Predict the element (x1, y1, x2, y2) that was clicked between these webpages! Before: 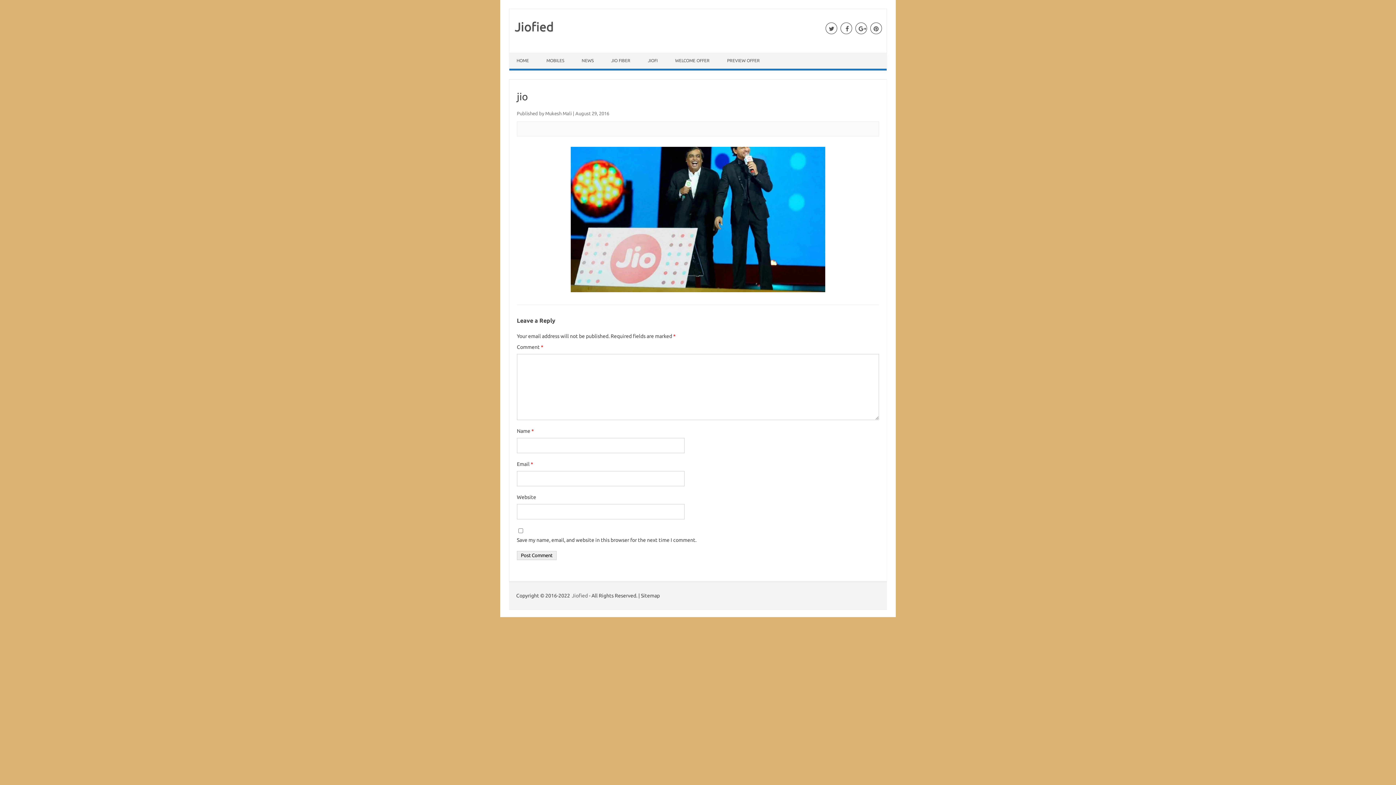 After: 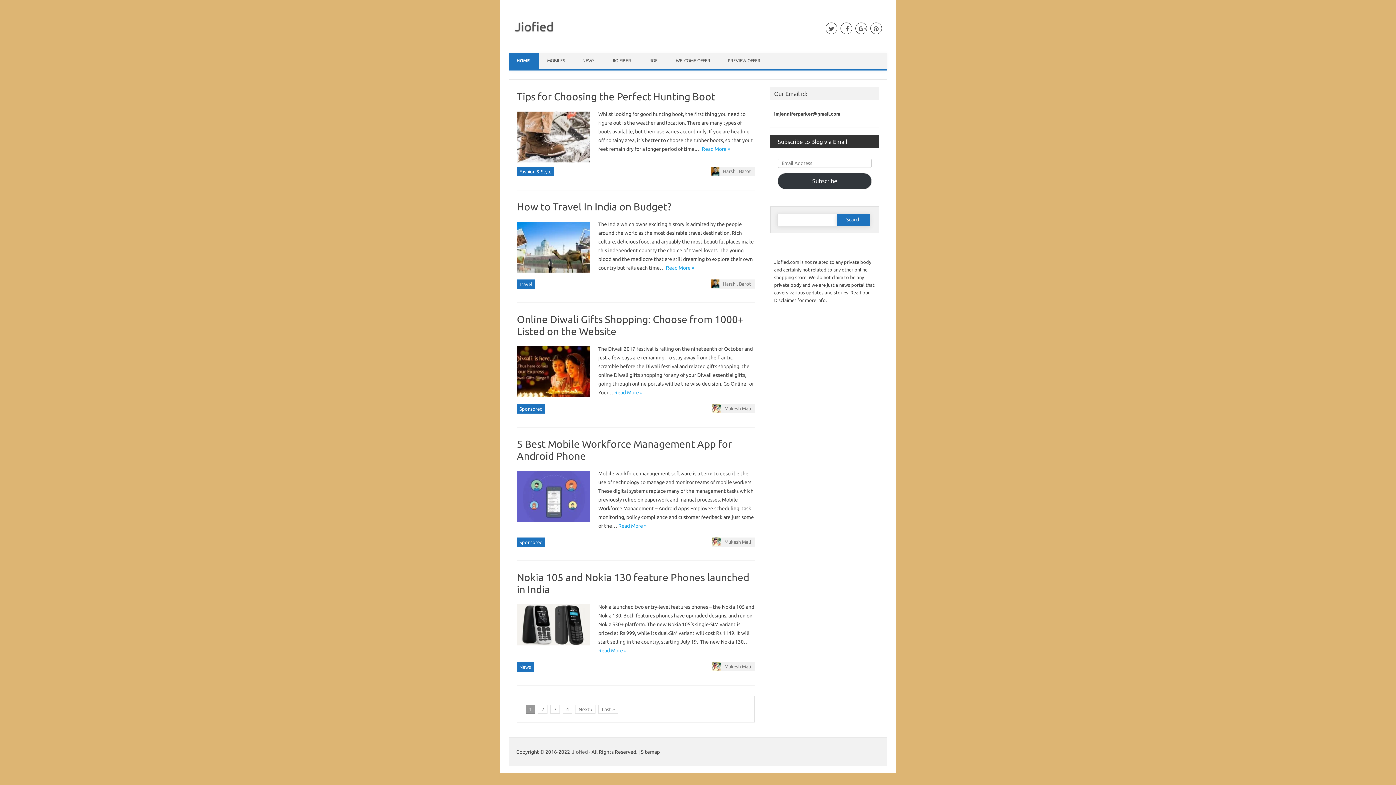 Action: bbox: (509, 52, 538, 68) label: HOME